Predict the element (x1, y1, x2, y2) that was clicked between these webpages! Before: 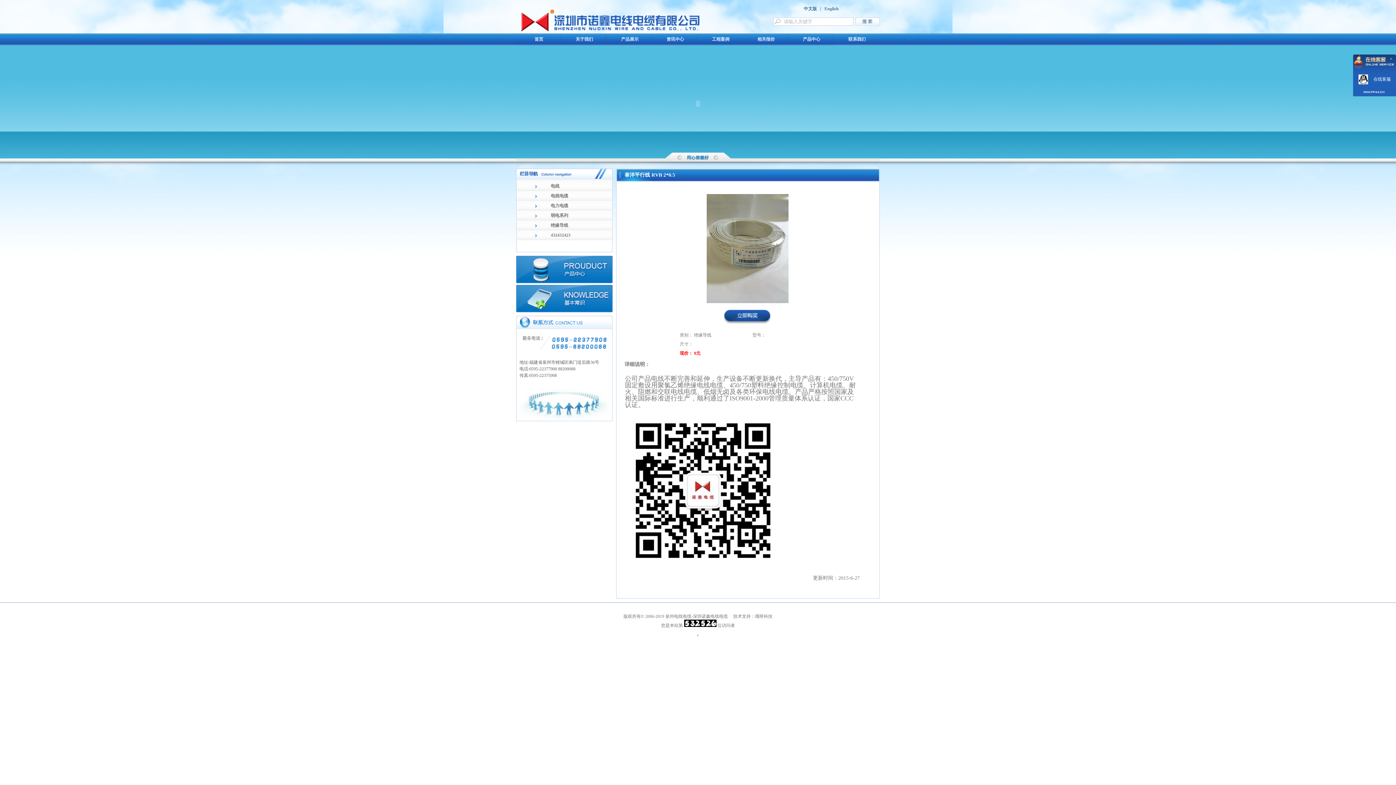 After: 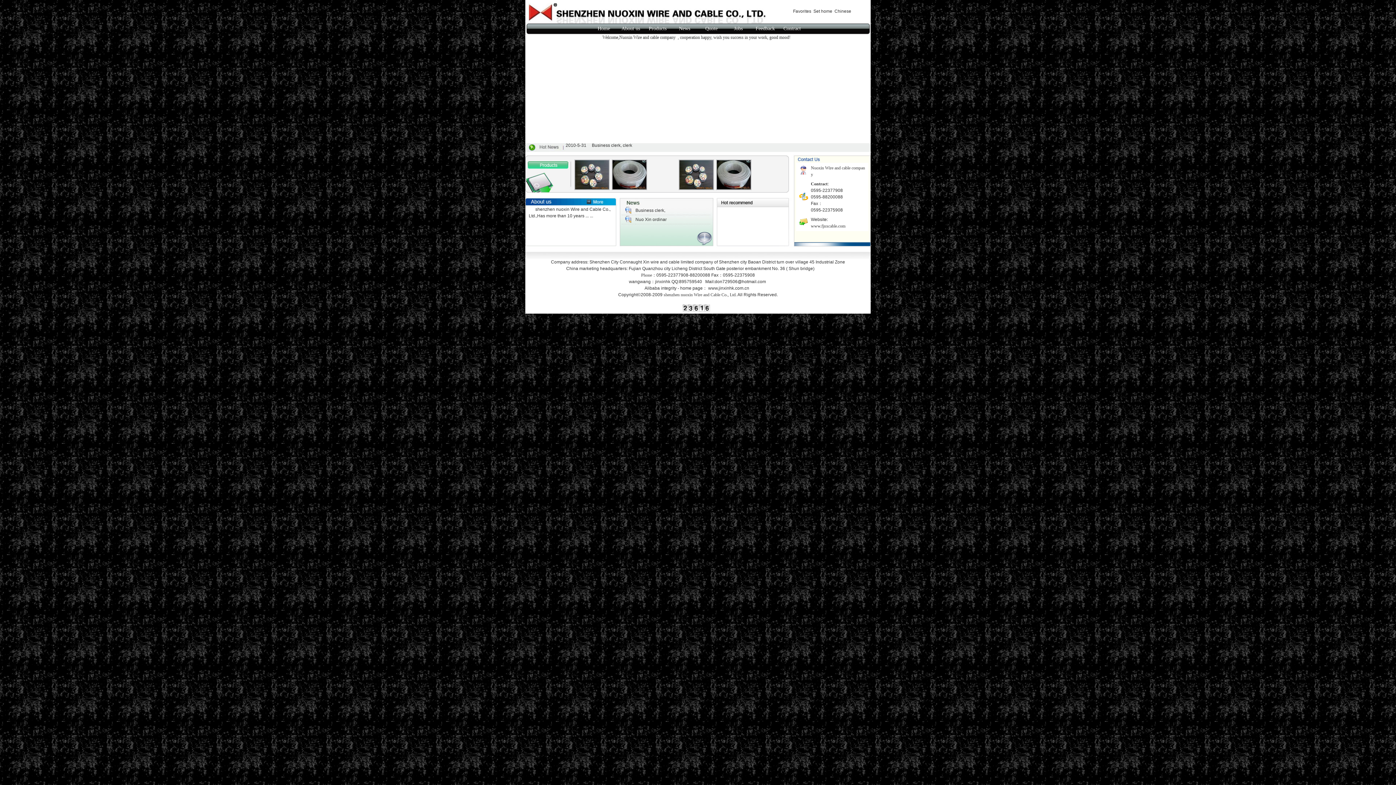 Action: label: English bbox: (824, 6, 838, 11)